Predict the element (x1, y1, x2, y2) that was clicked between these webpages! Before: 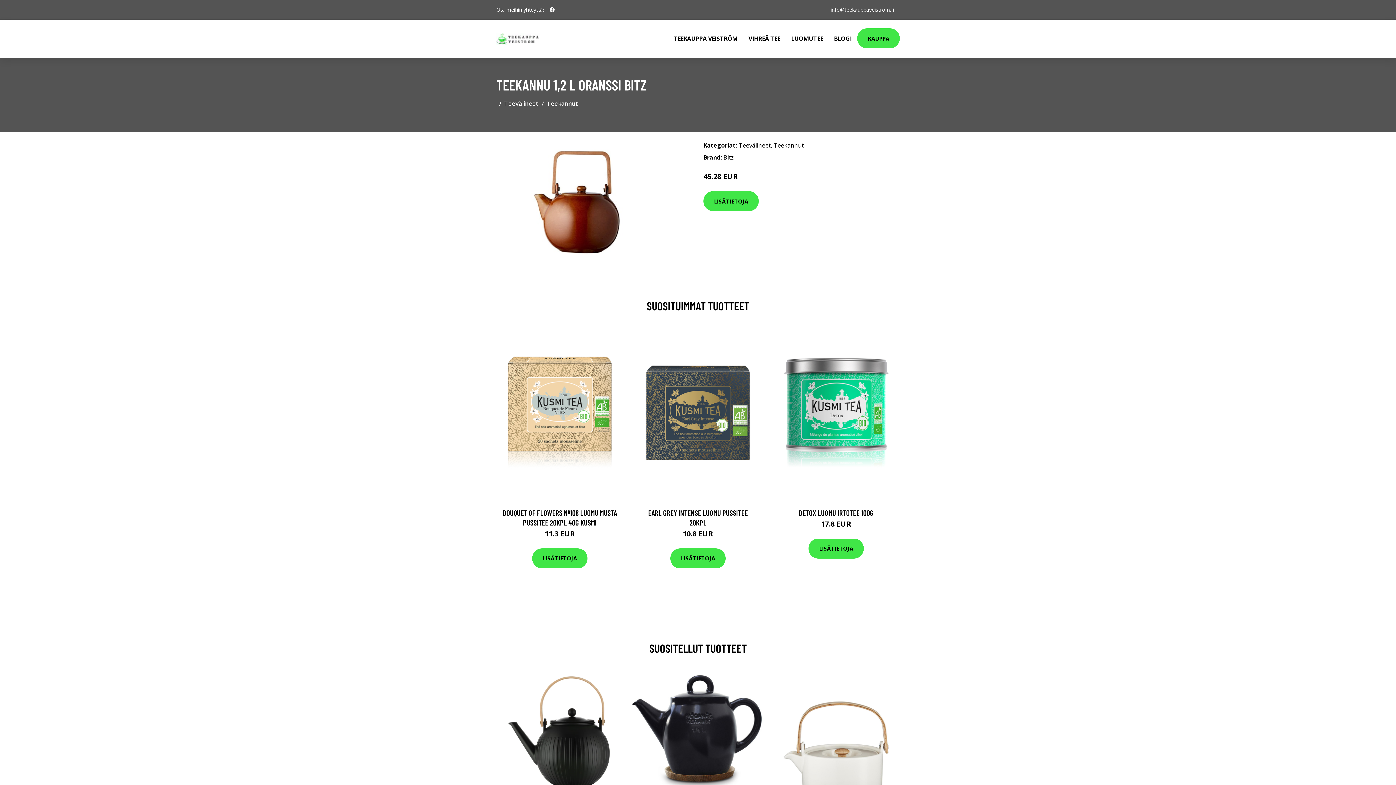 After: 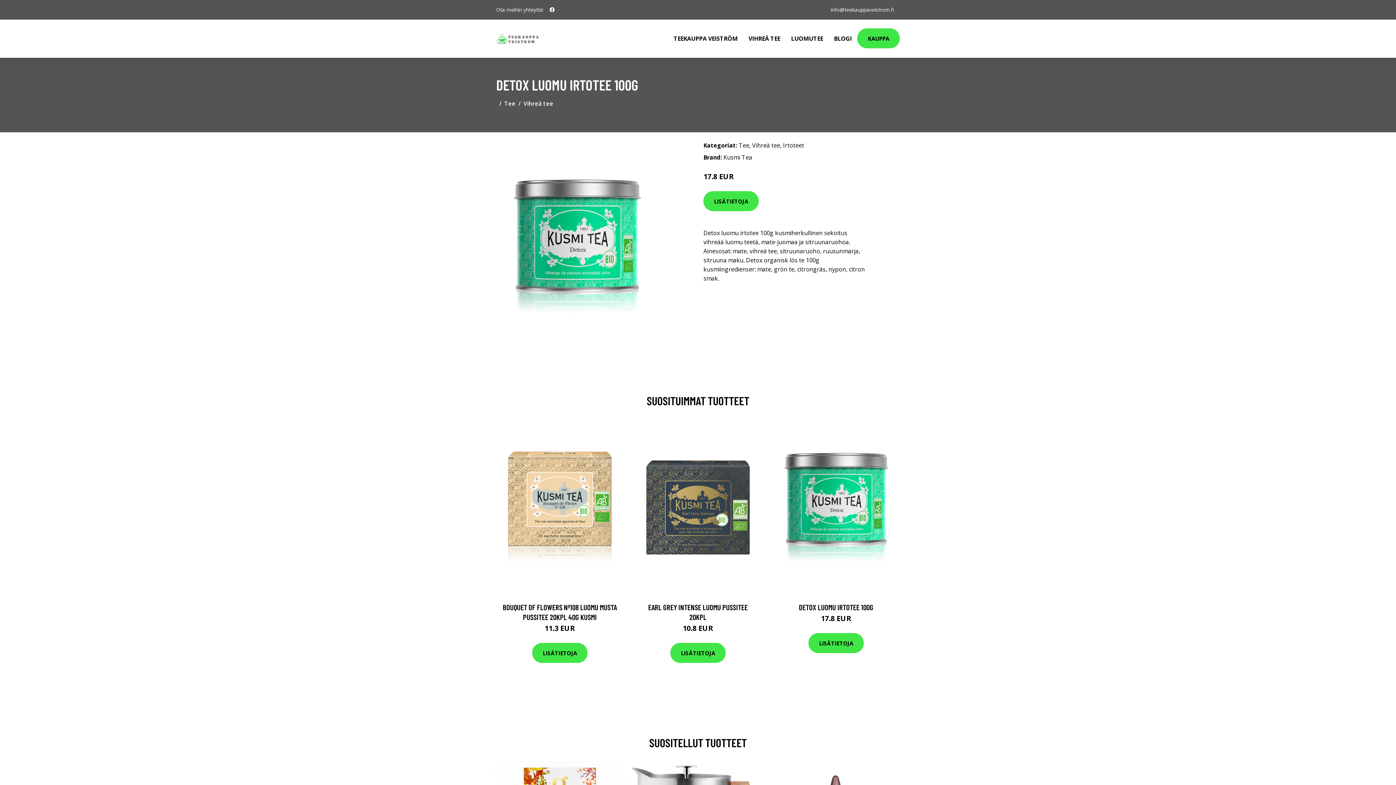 Action: bbox: (799, 508, 873, 517) label: DETOX LUOMU IRTOTEE 100G